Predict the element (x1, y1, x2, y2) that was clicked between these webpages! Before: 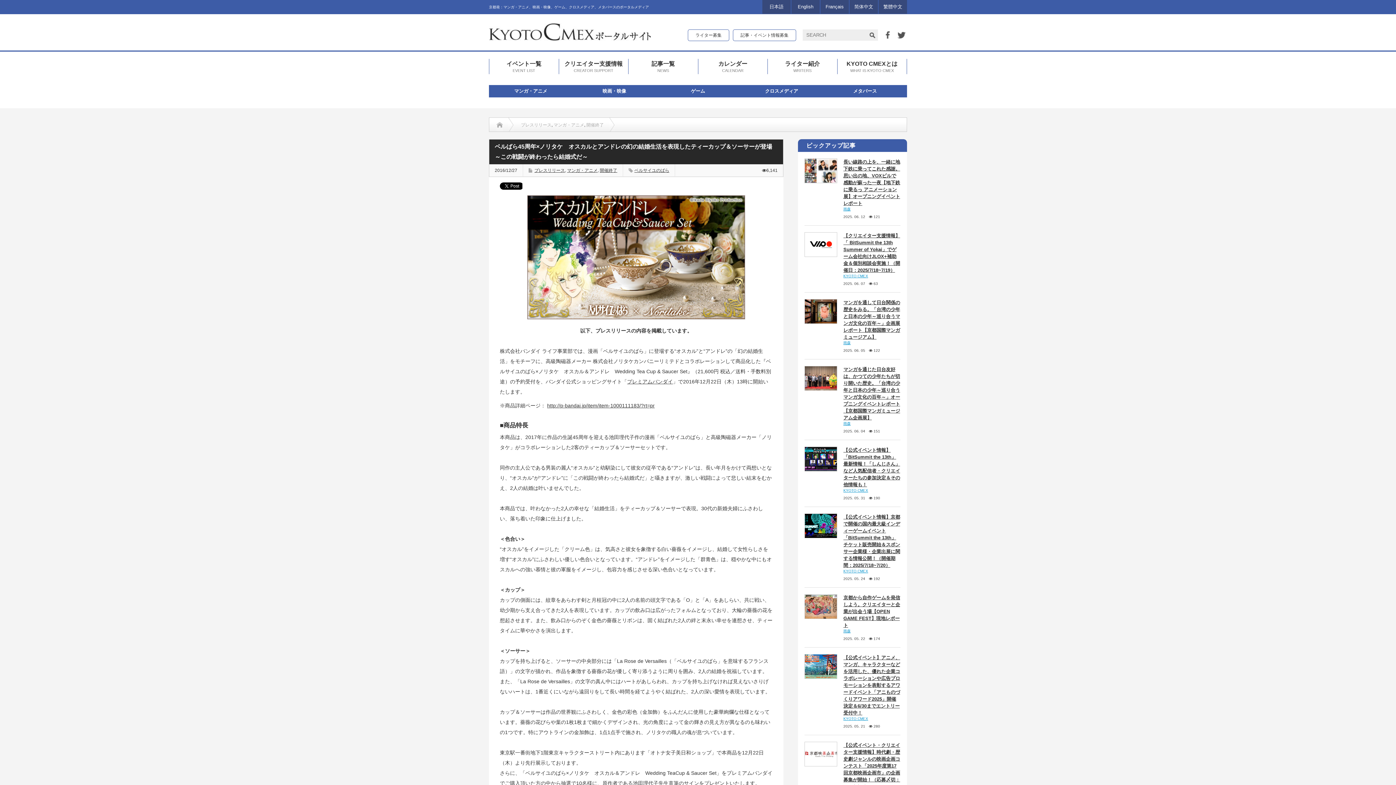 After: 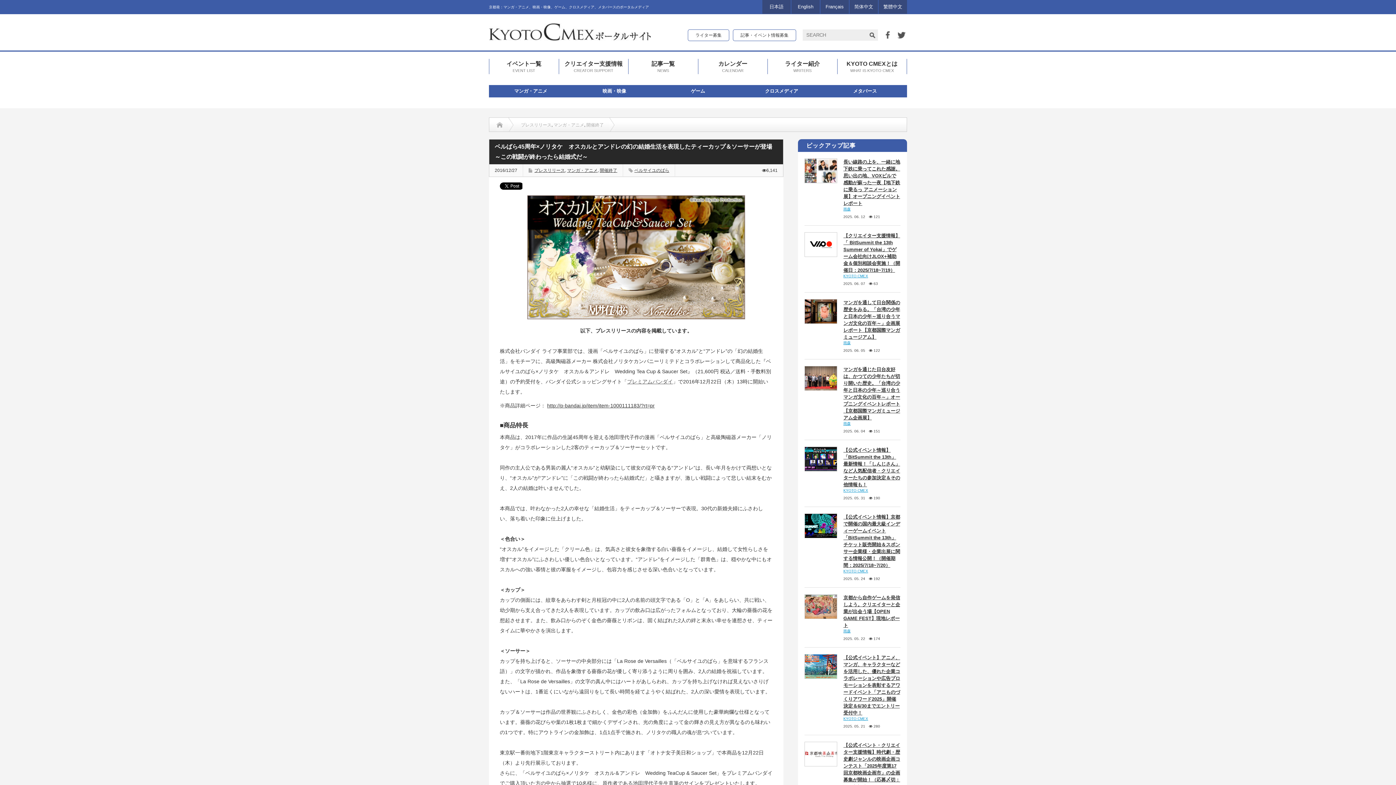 Action: label: プレミアムバンダイ bbox: (627, 378, 673, 384)